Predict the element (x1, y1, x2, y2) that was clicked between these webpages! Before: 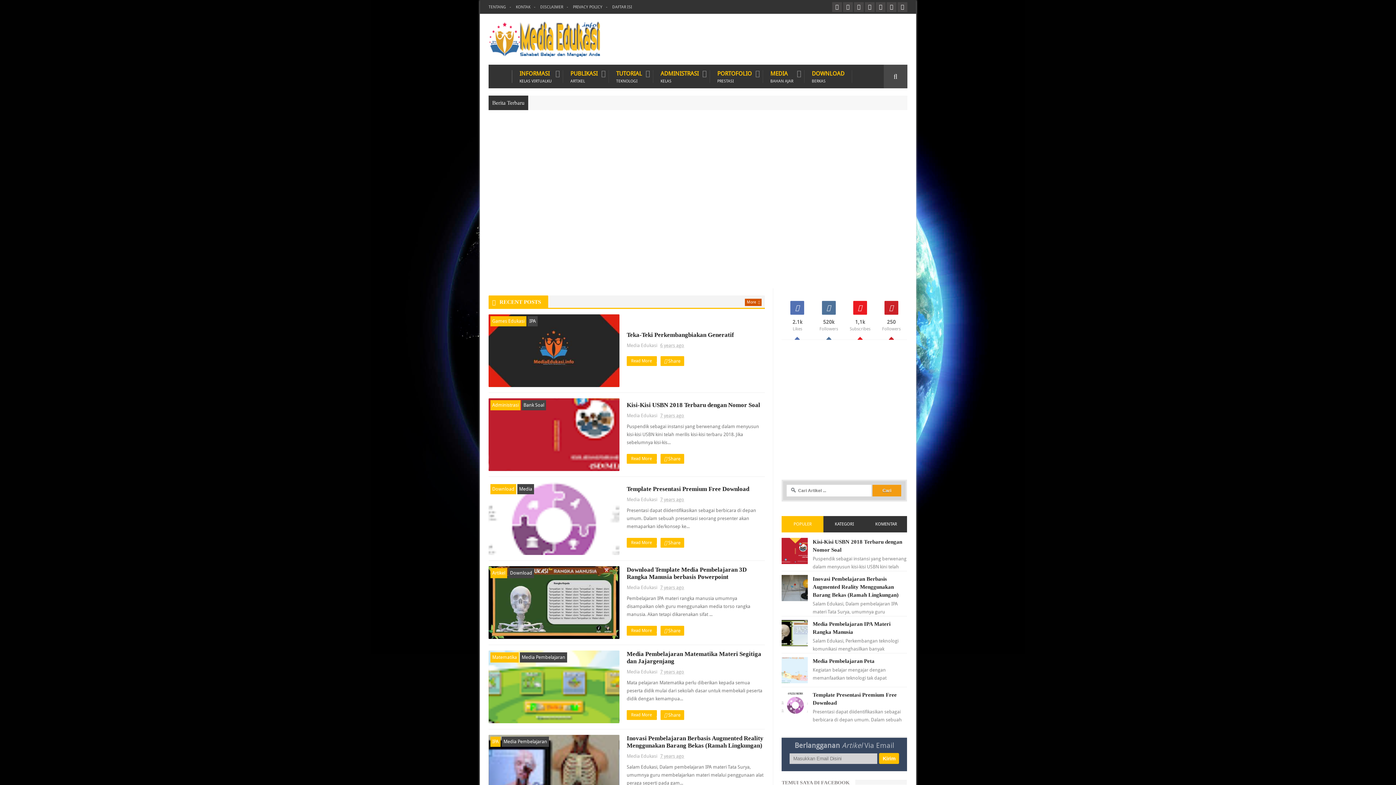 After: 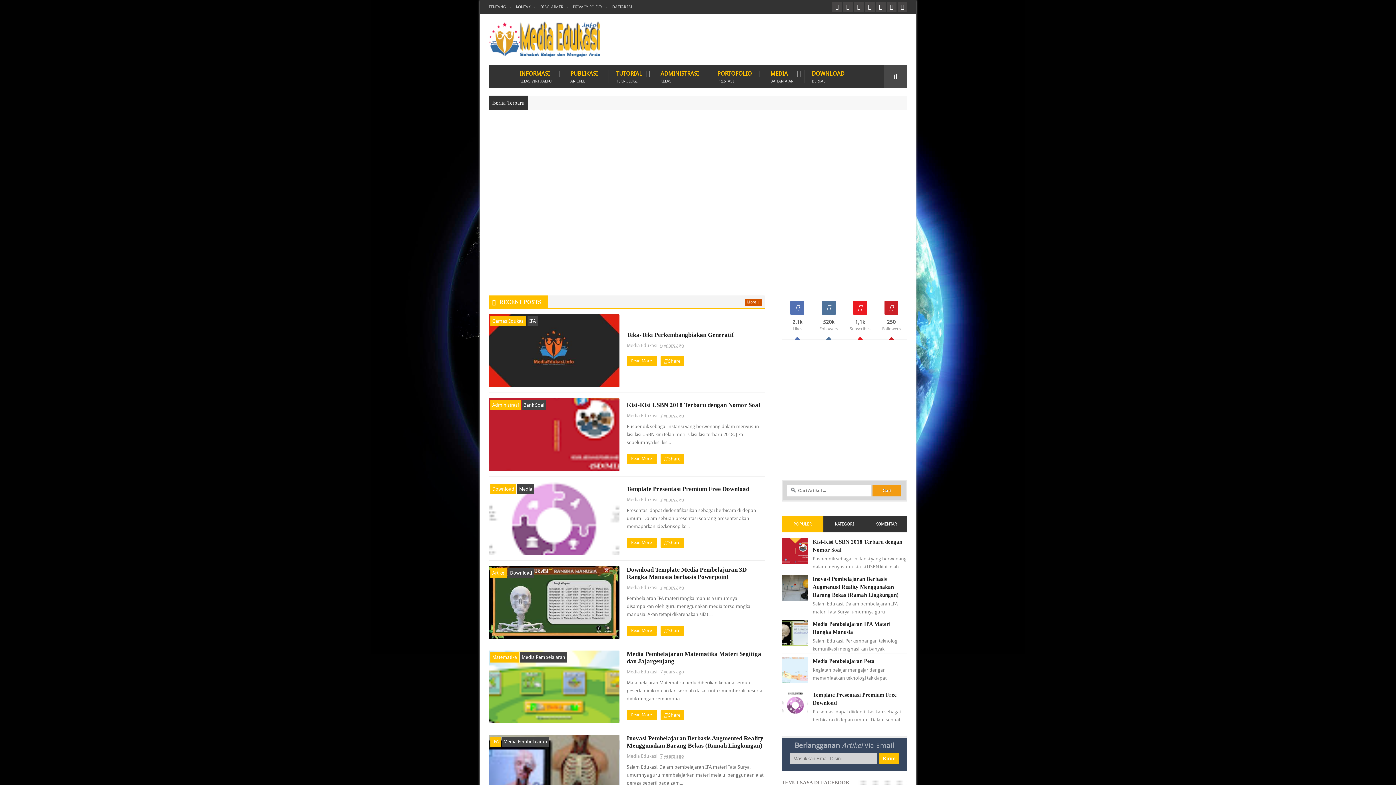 Action: bbox: (492, 299, 541, 306) label: RECENT POSTS